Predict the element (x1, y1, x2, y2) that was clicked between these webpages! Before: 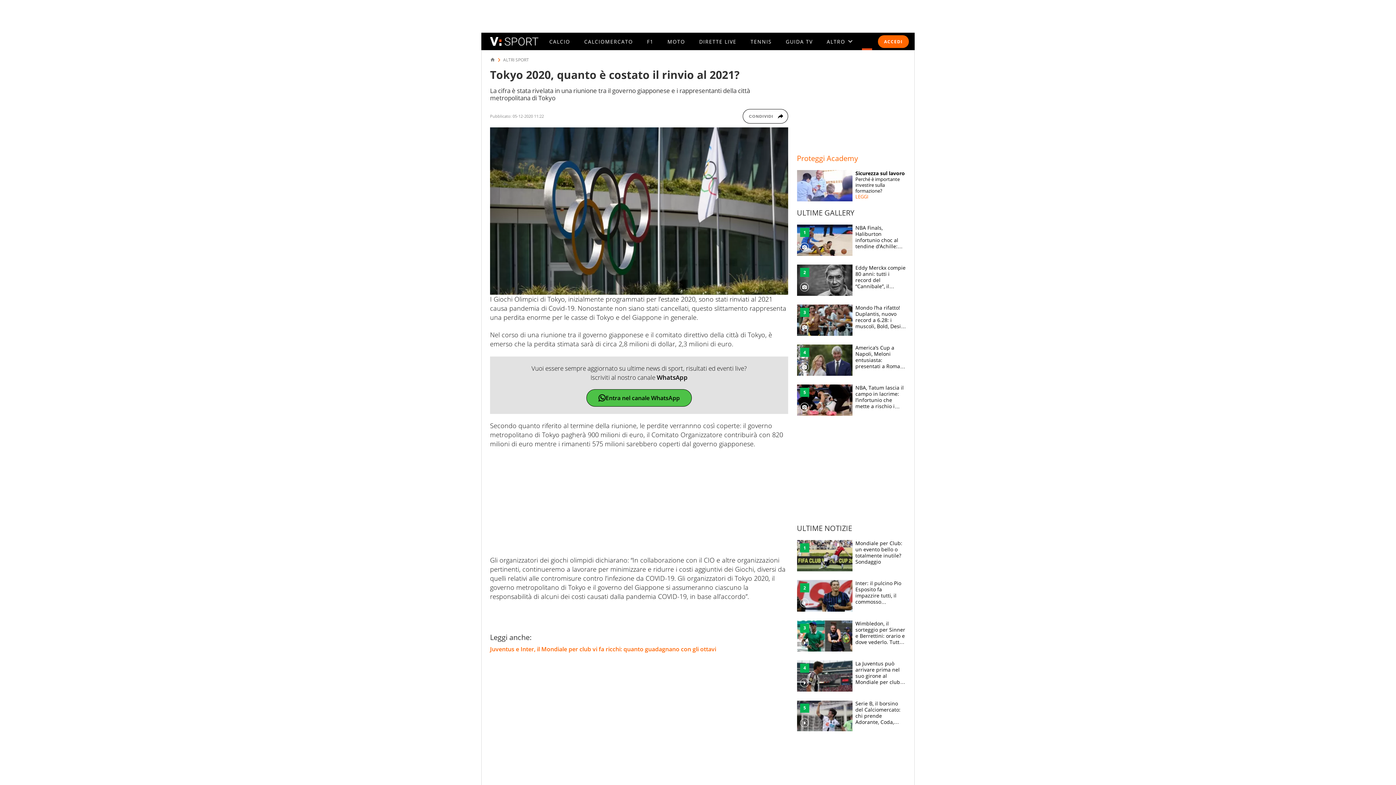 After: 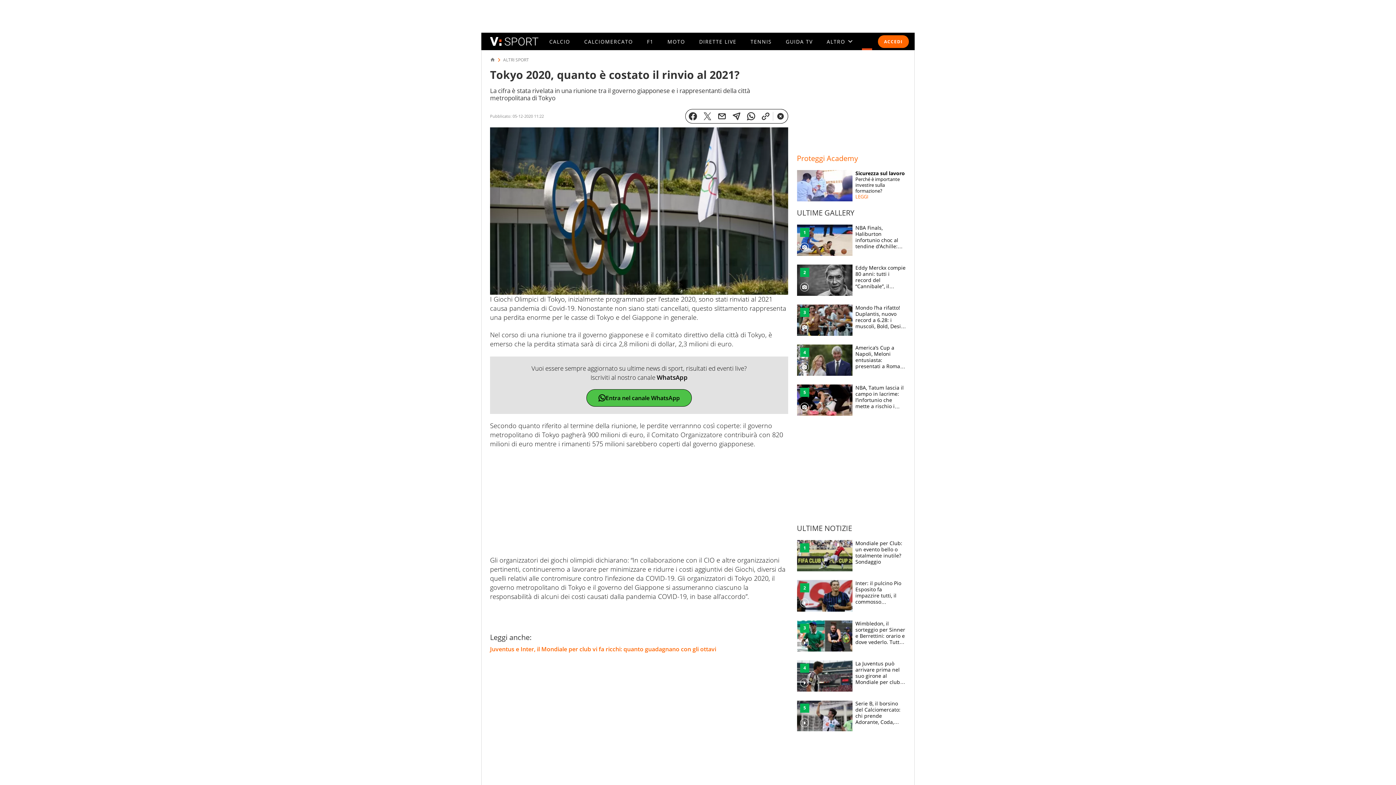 Action: label: CONDIVIDI bbox: (742, 109, 788, 123)